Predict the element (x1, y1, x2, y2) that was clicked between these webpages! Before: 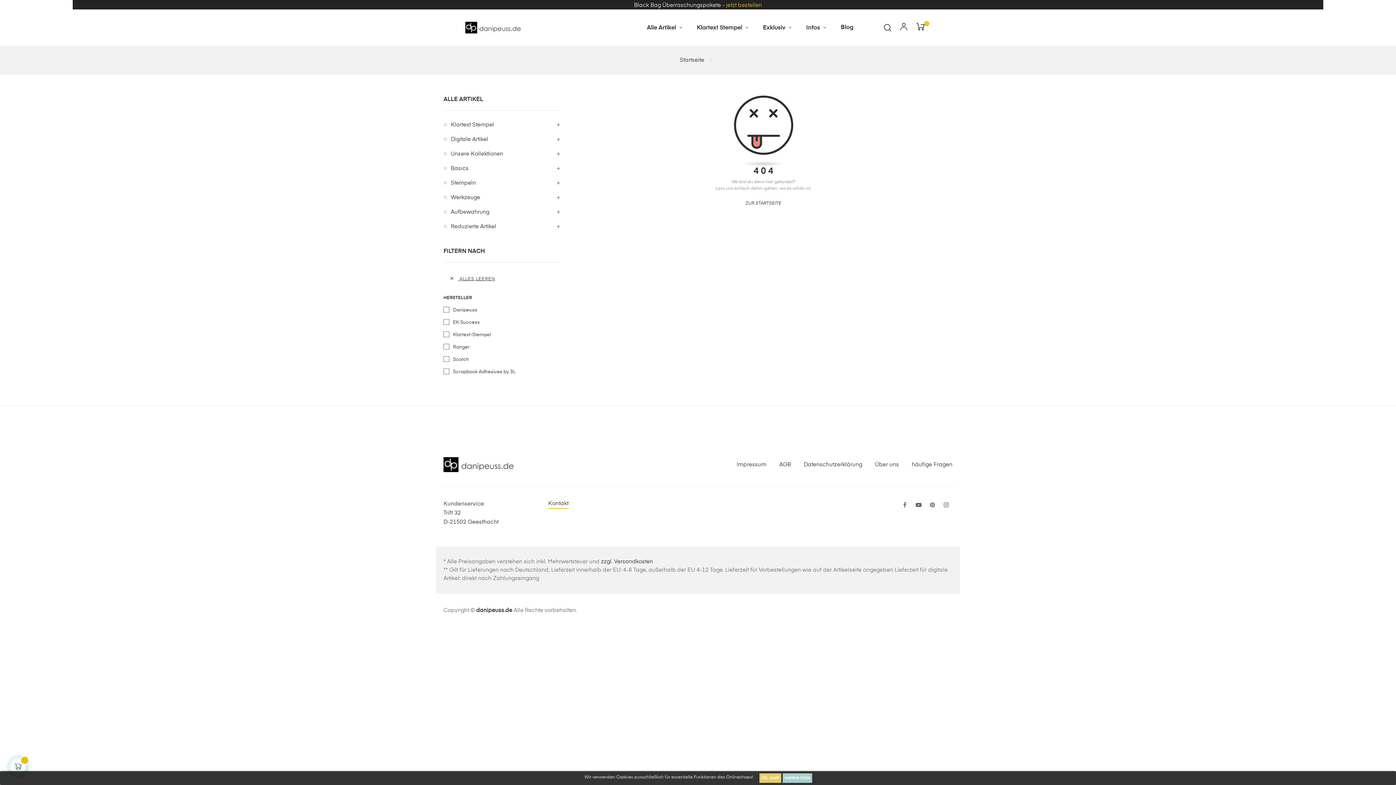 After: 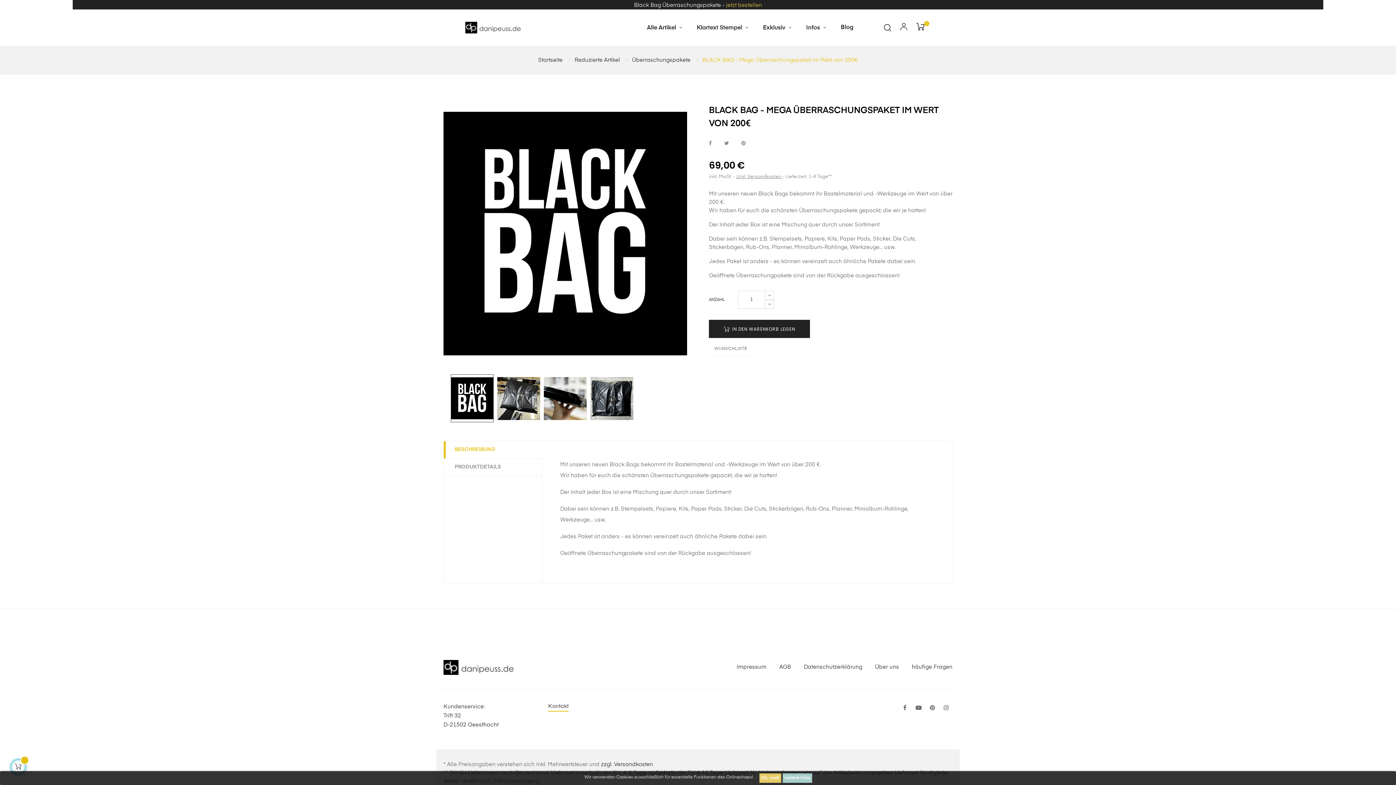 Action: label: jetzt bestellen bbox: (726, 2, 762, 8)